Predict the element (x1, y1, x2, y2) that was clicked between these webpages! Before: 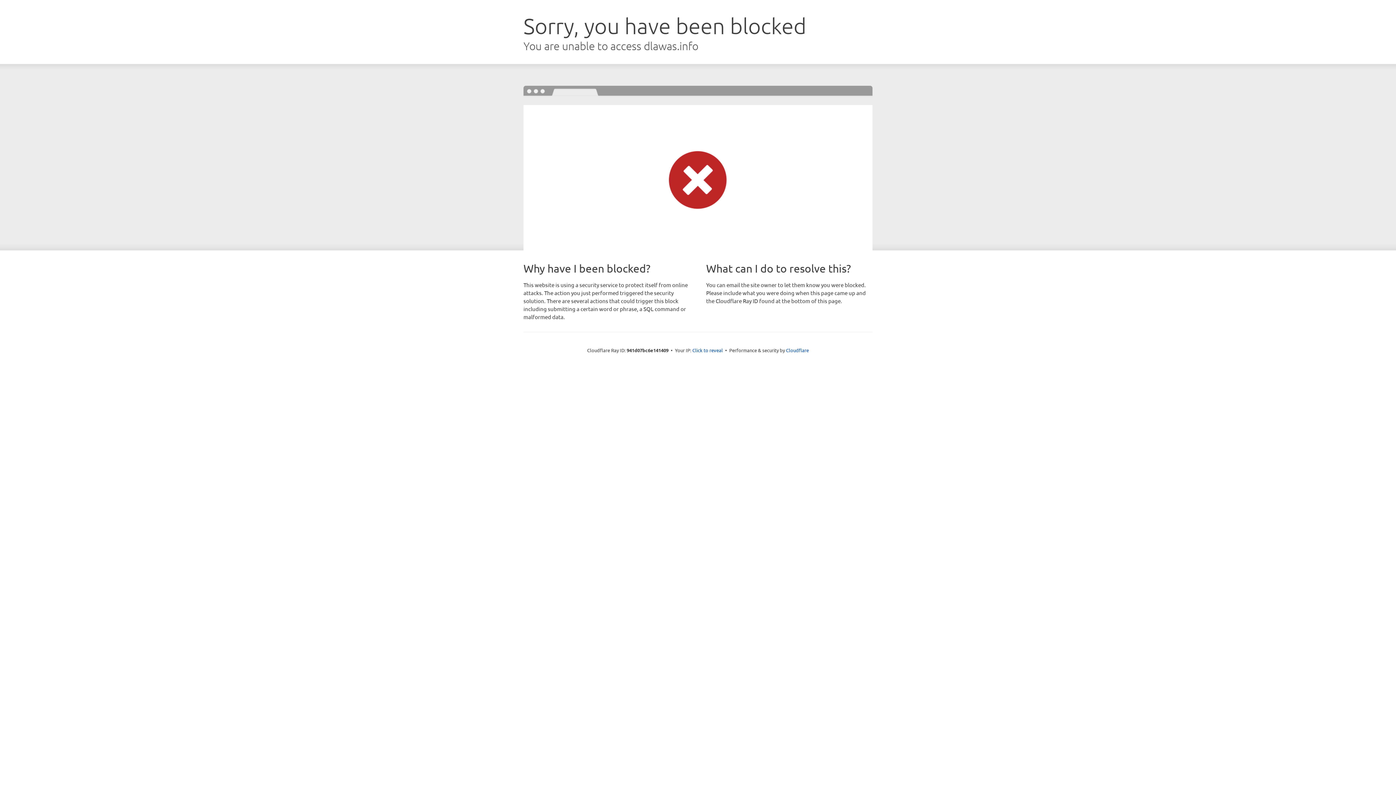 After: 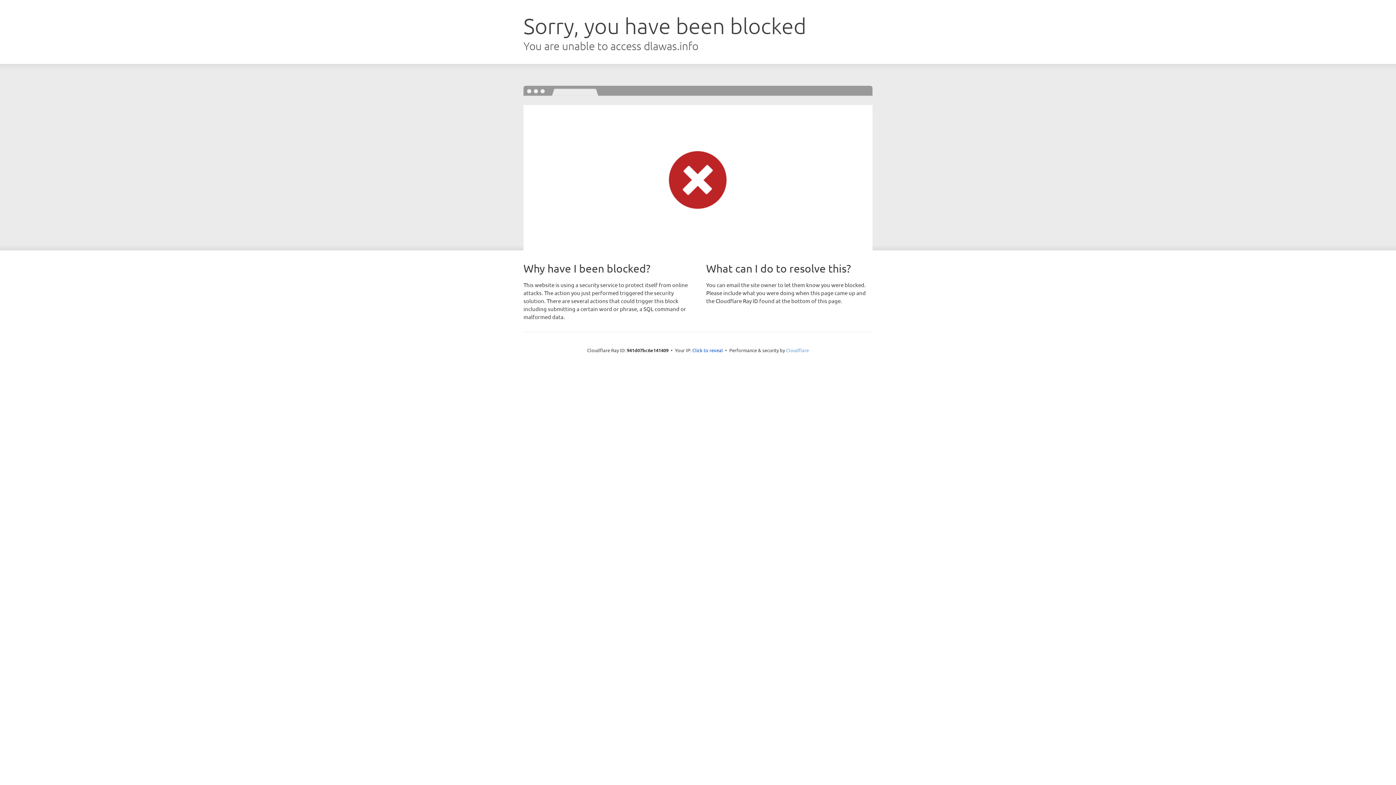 Action: label: Cloudflare bbox: (786, 347, 809, 353)